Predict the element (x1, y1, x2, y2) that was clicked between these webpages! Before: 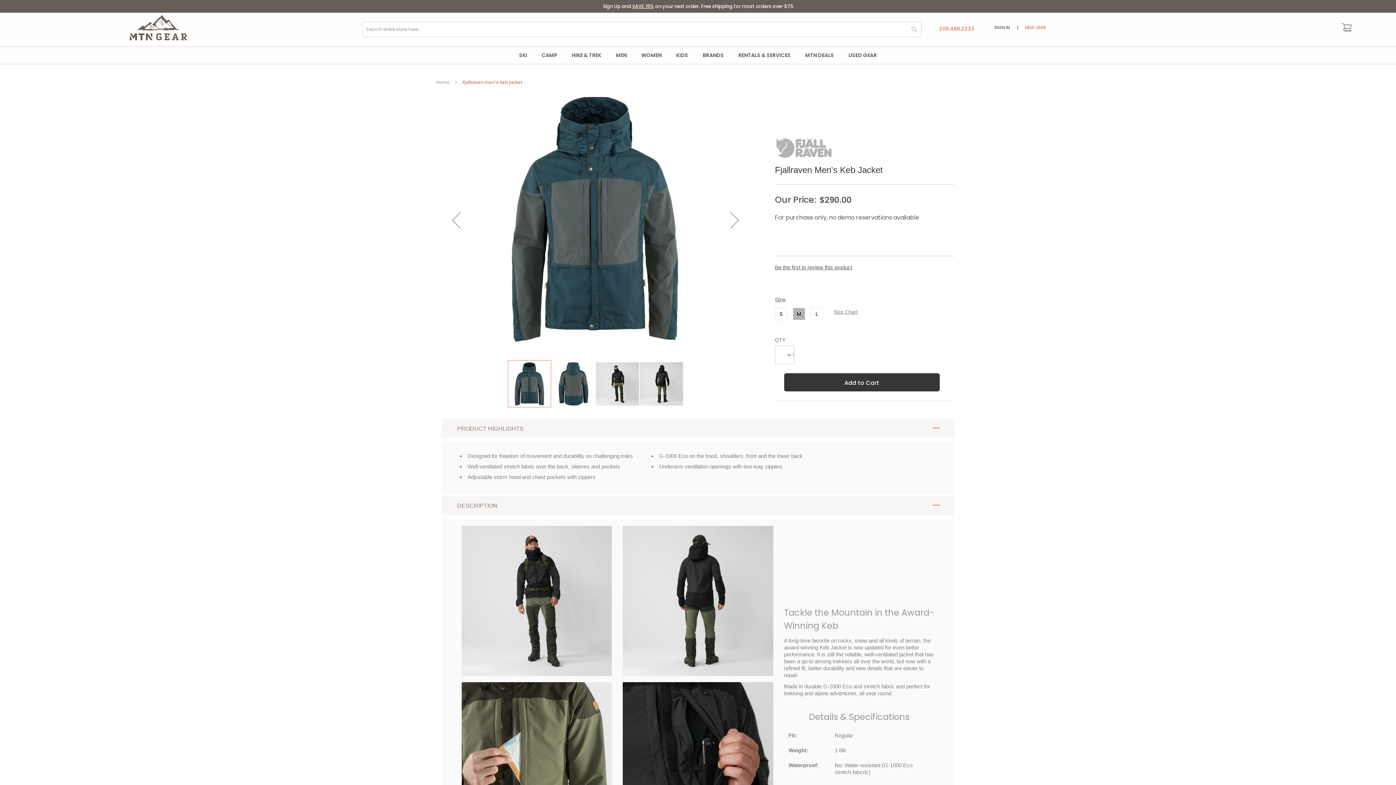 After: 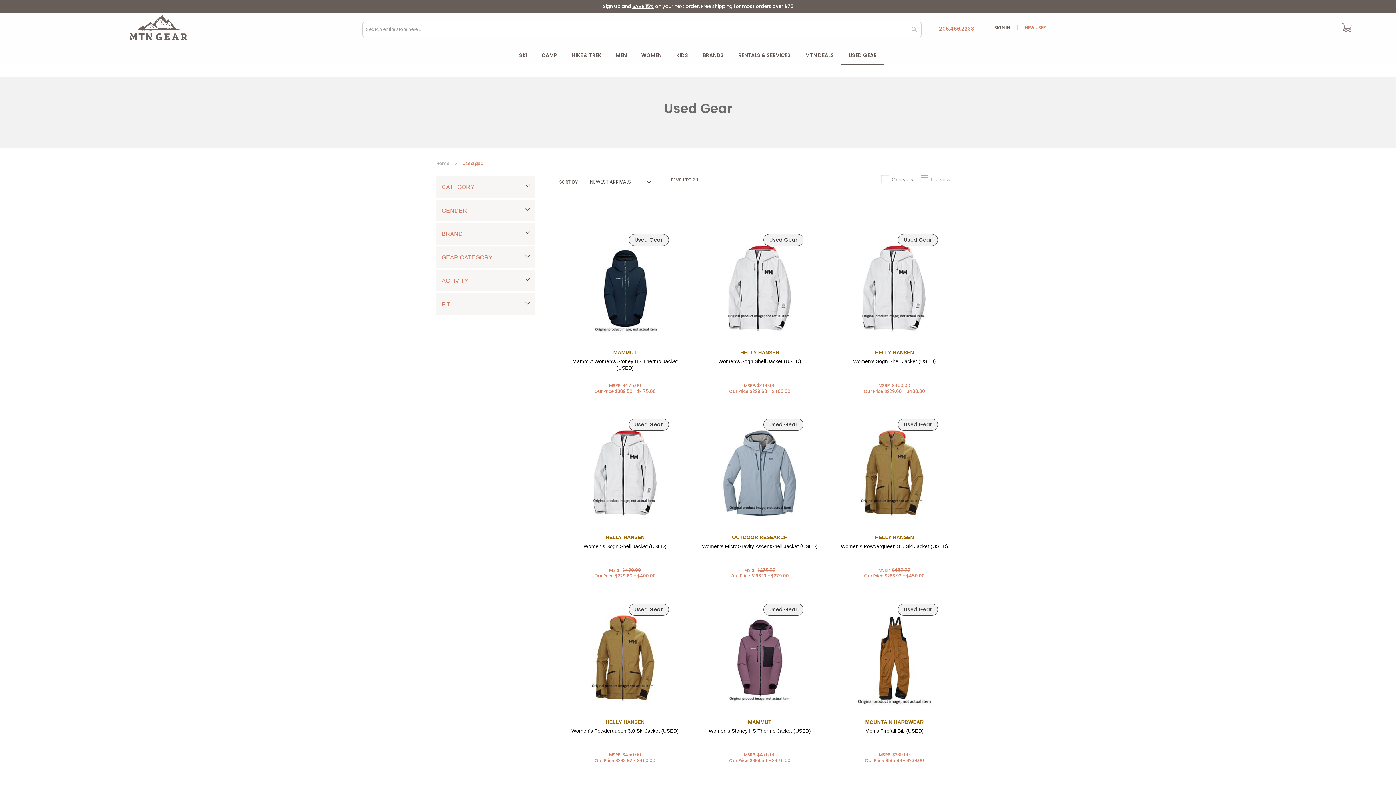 Action: bbox: (841, 46, 884, 63) label: USED GEAR